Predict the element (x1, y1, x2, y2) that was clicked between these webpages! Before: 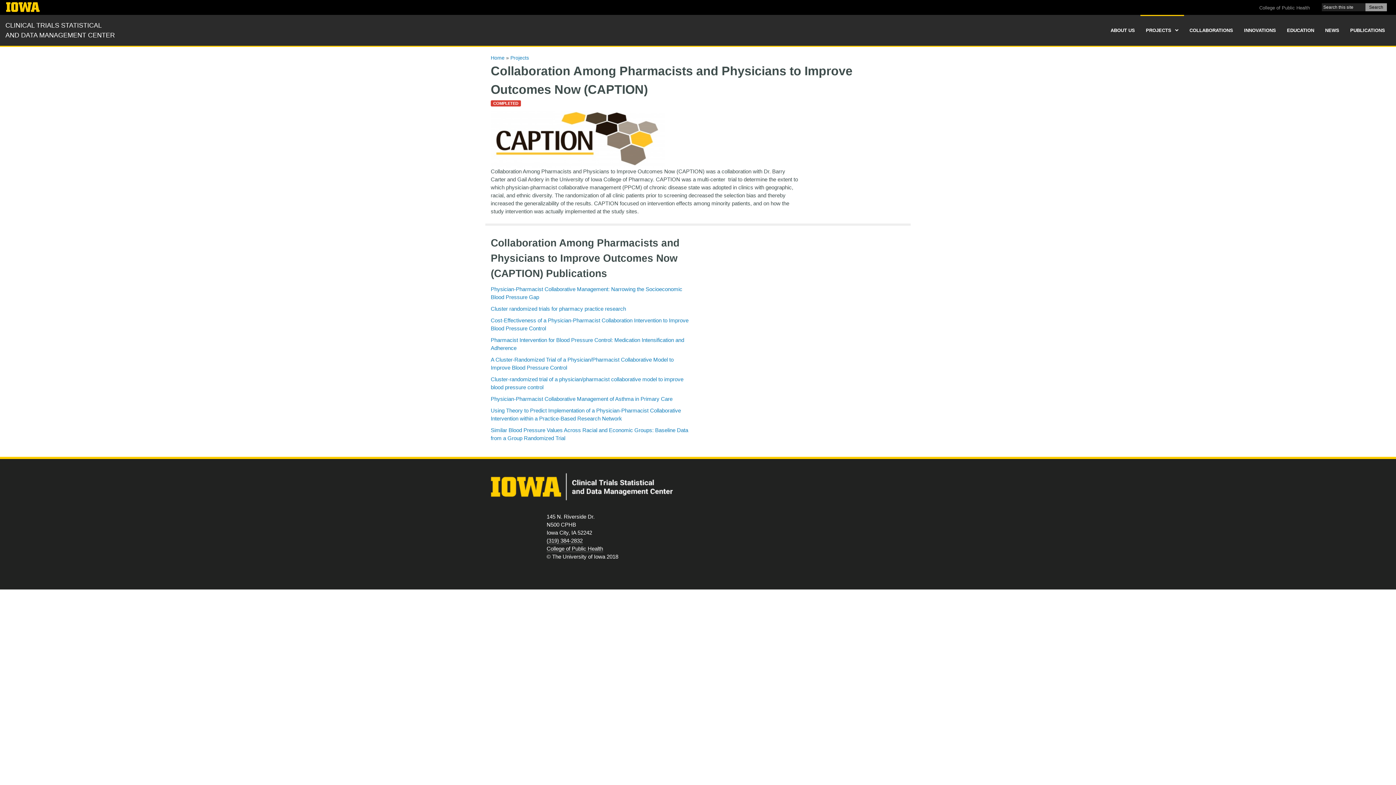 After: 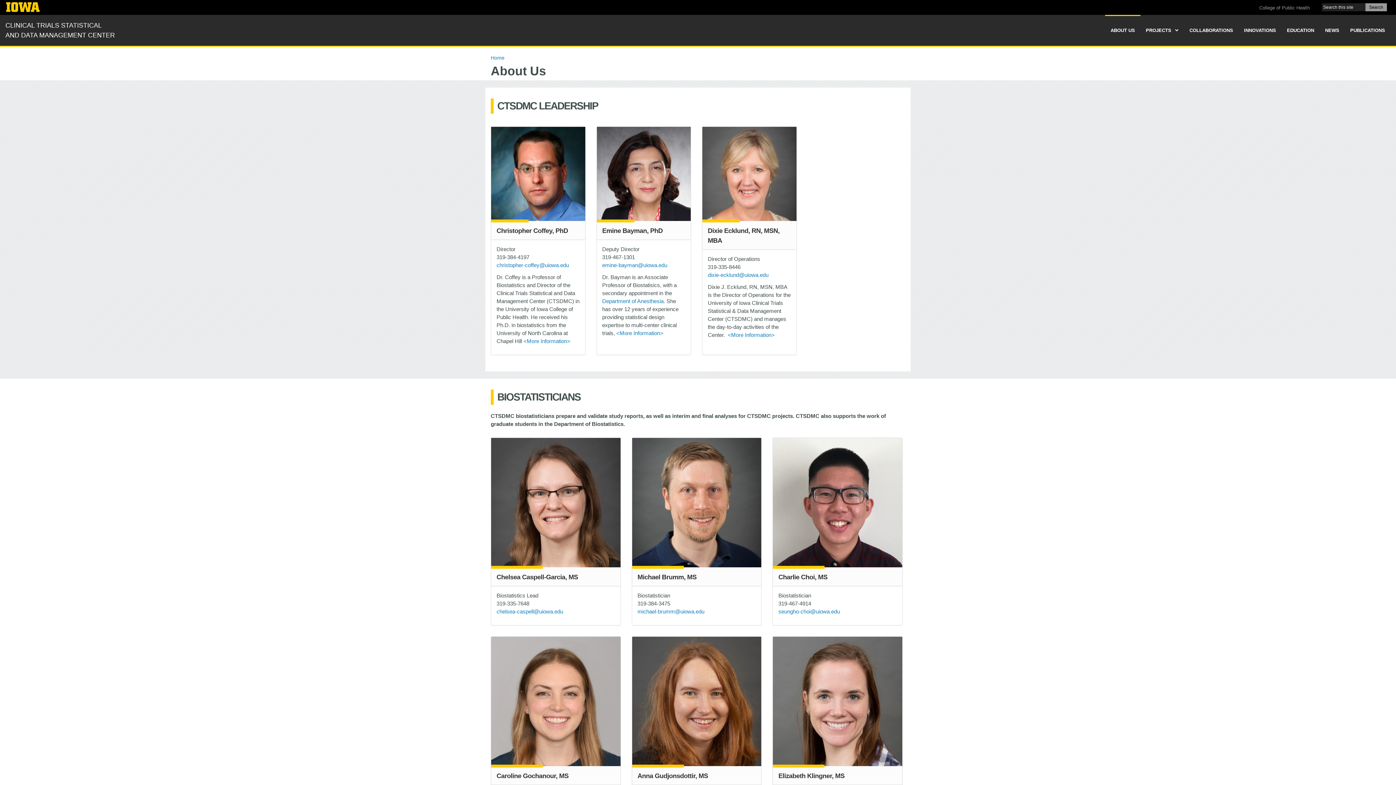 Action: bbox: (1105, 14, 1140, 45) label: ABOUT US